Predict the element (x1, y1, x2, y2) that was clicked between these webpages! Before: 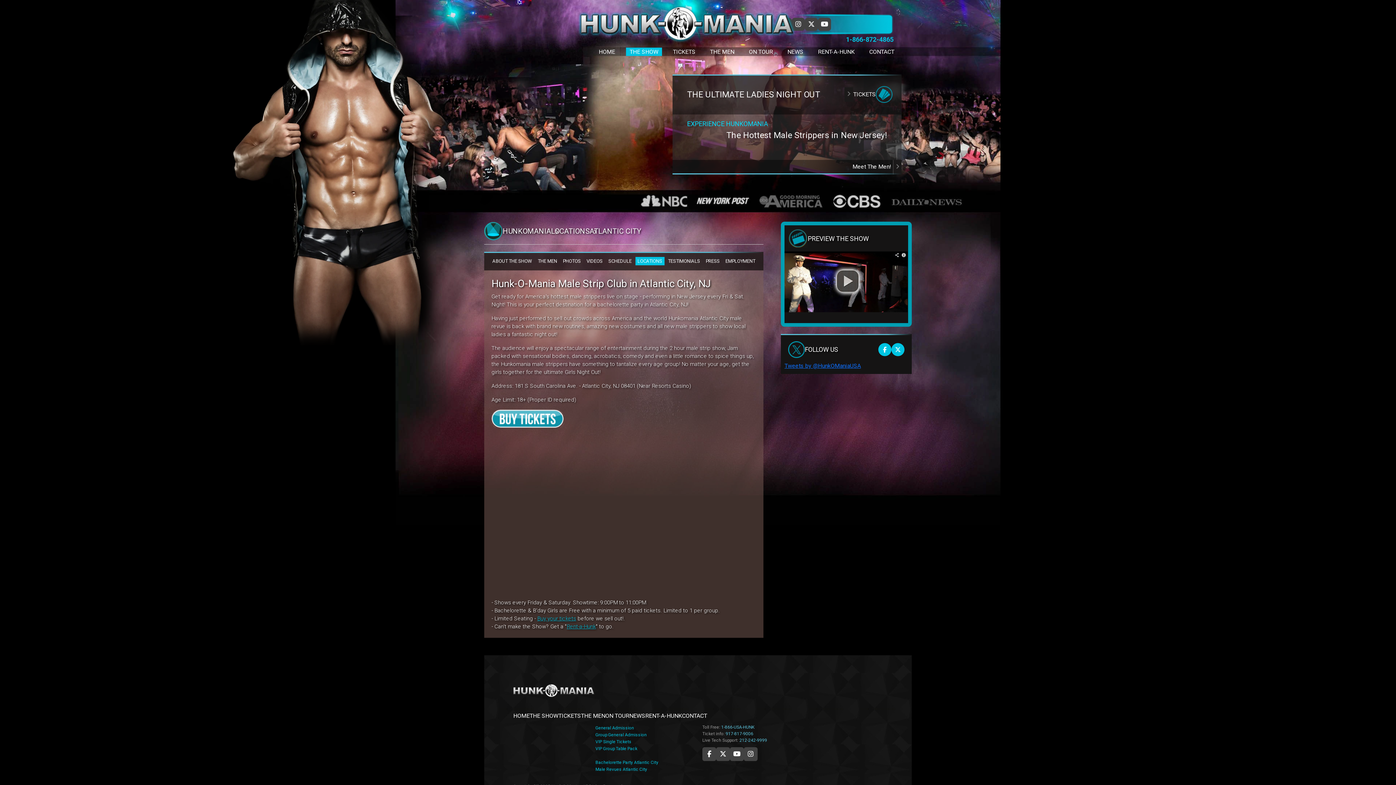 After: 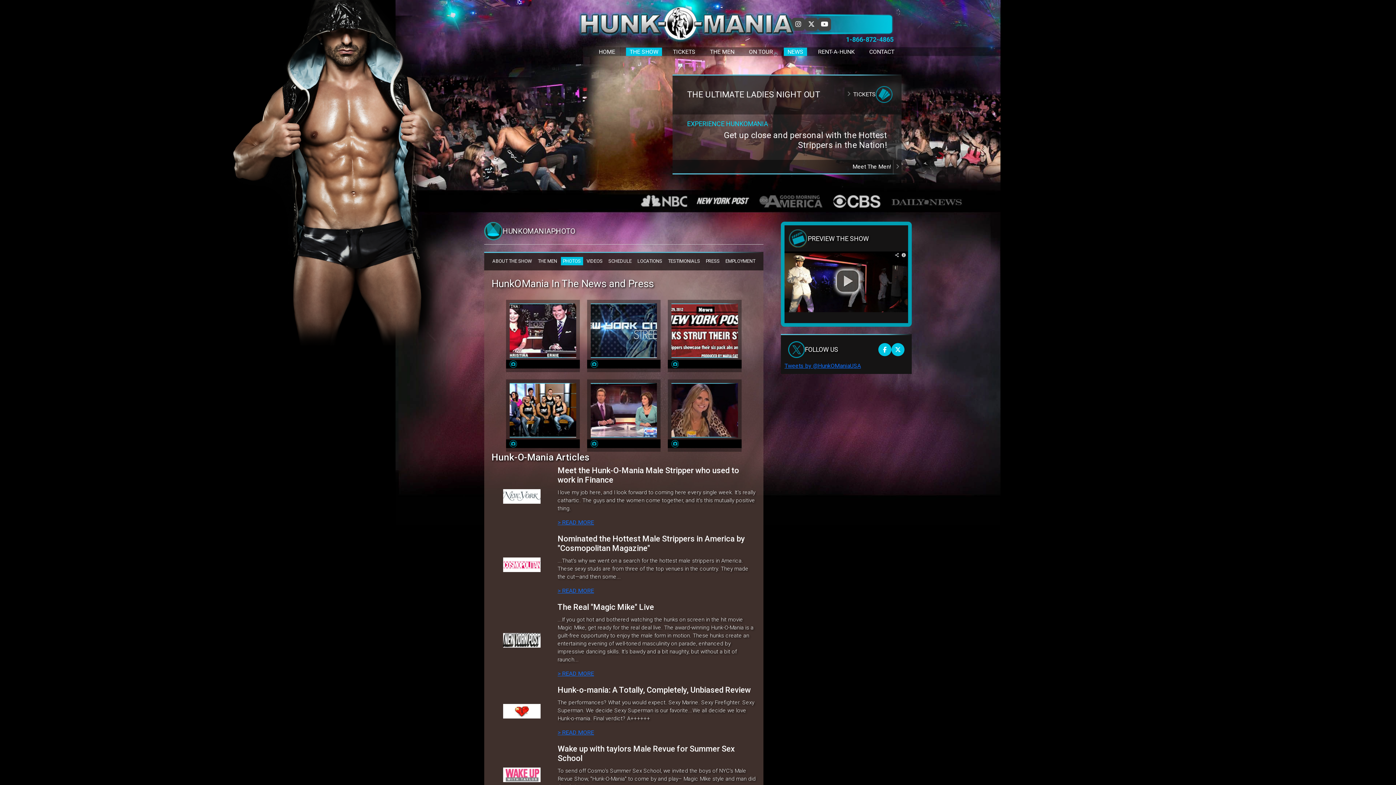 Action: label: NEWS bbox: (629, 712, 645, 719)